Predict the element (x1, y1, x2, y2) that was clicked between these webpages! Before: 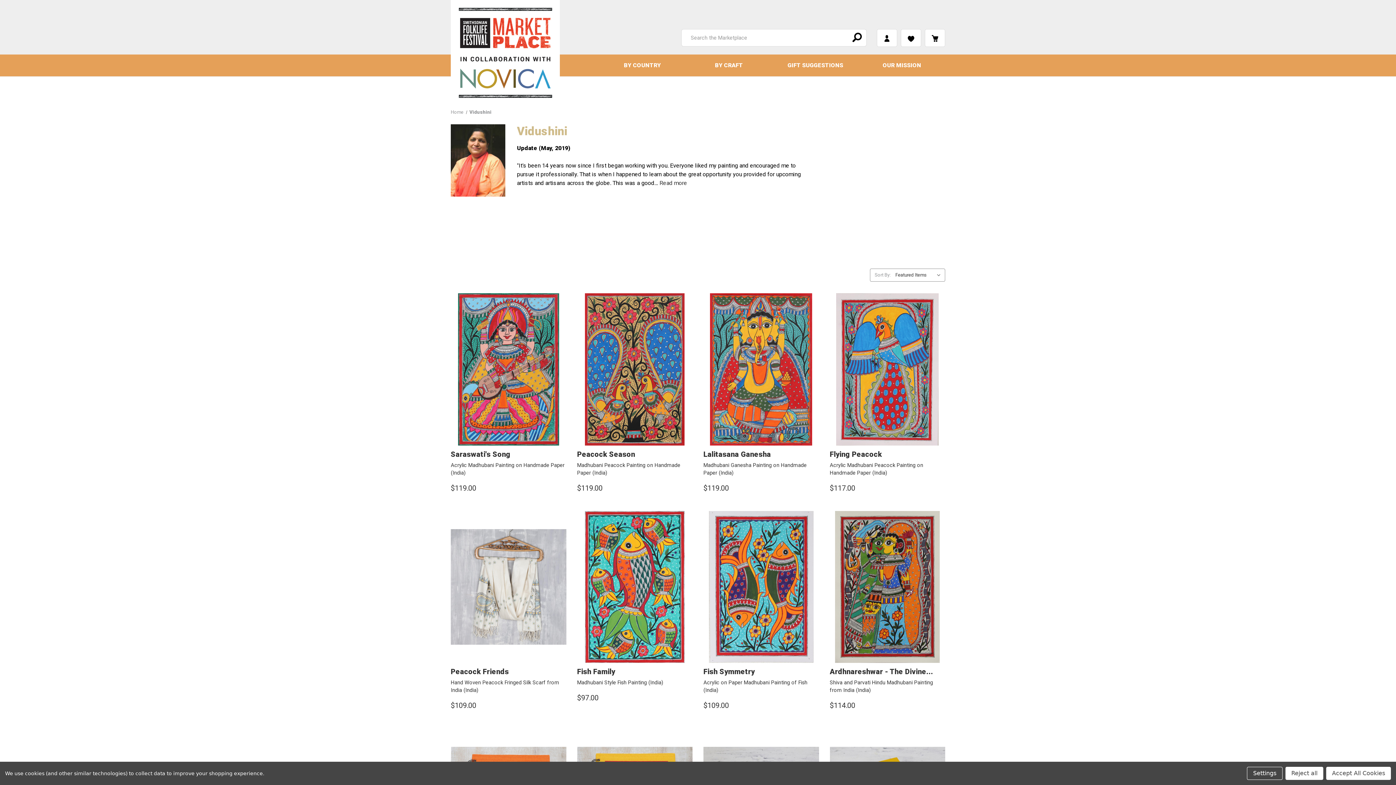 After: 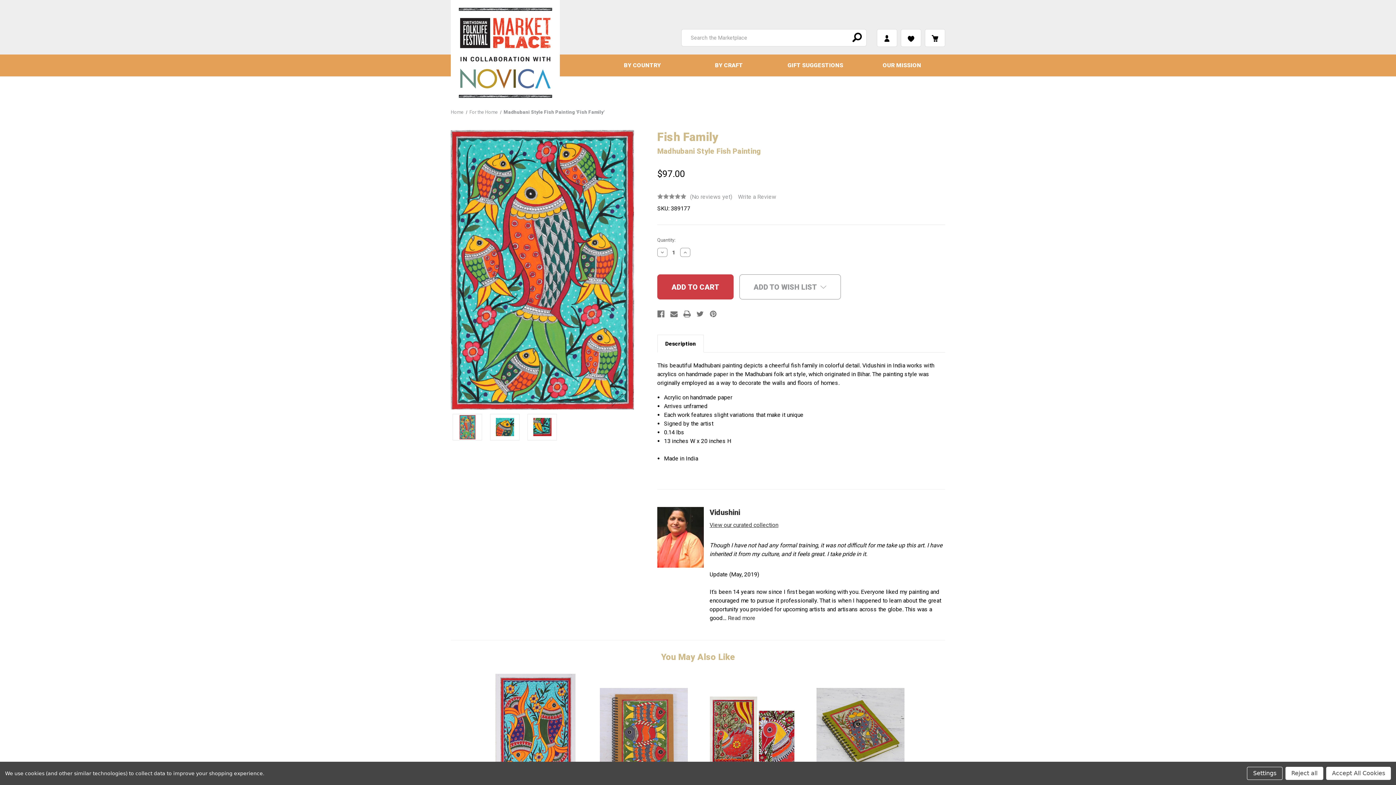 Action: bbox: (577, 680, 663, 686) label: Madhubani Style Fish Painting (India)